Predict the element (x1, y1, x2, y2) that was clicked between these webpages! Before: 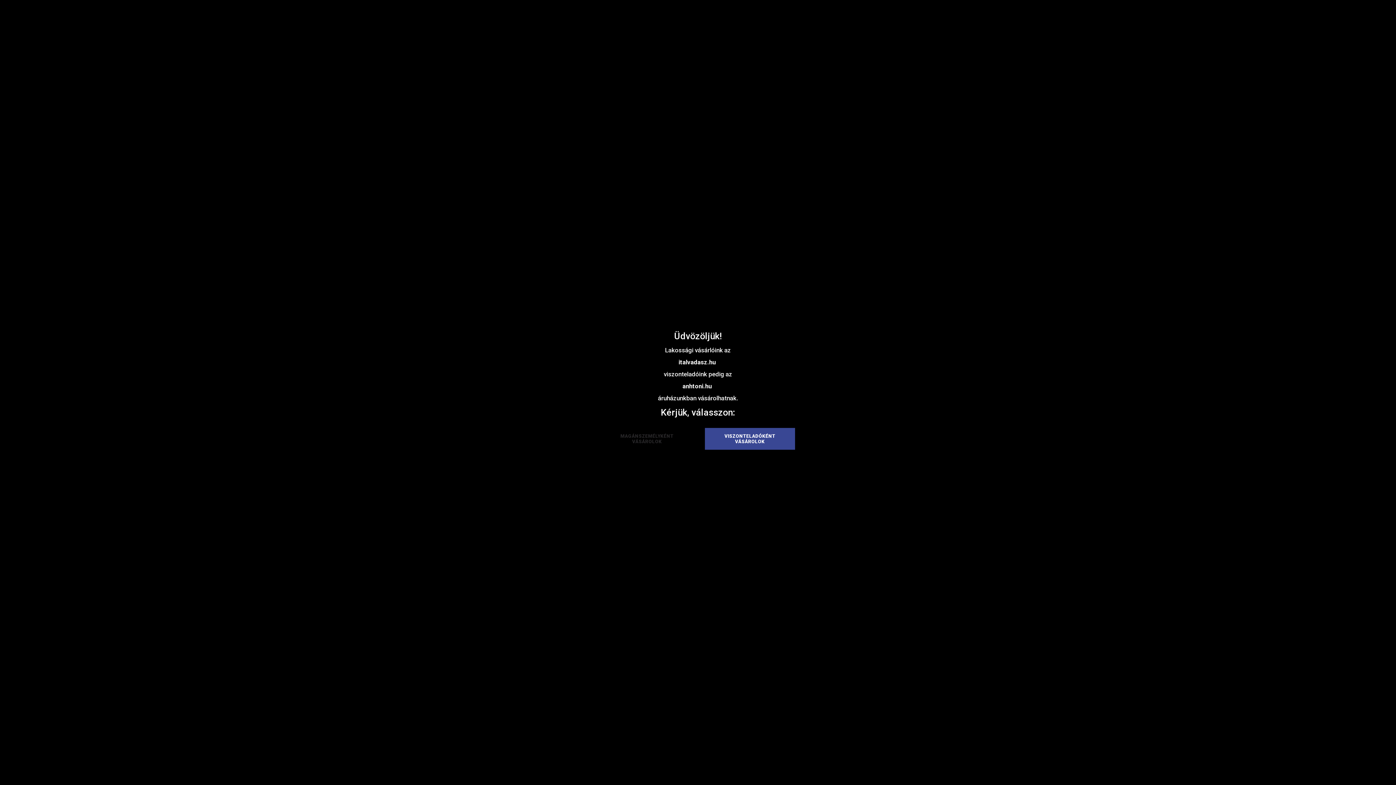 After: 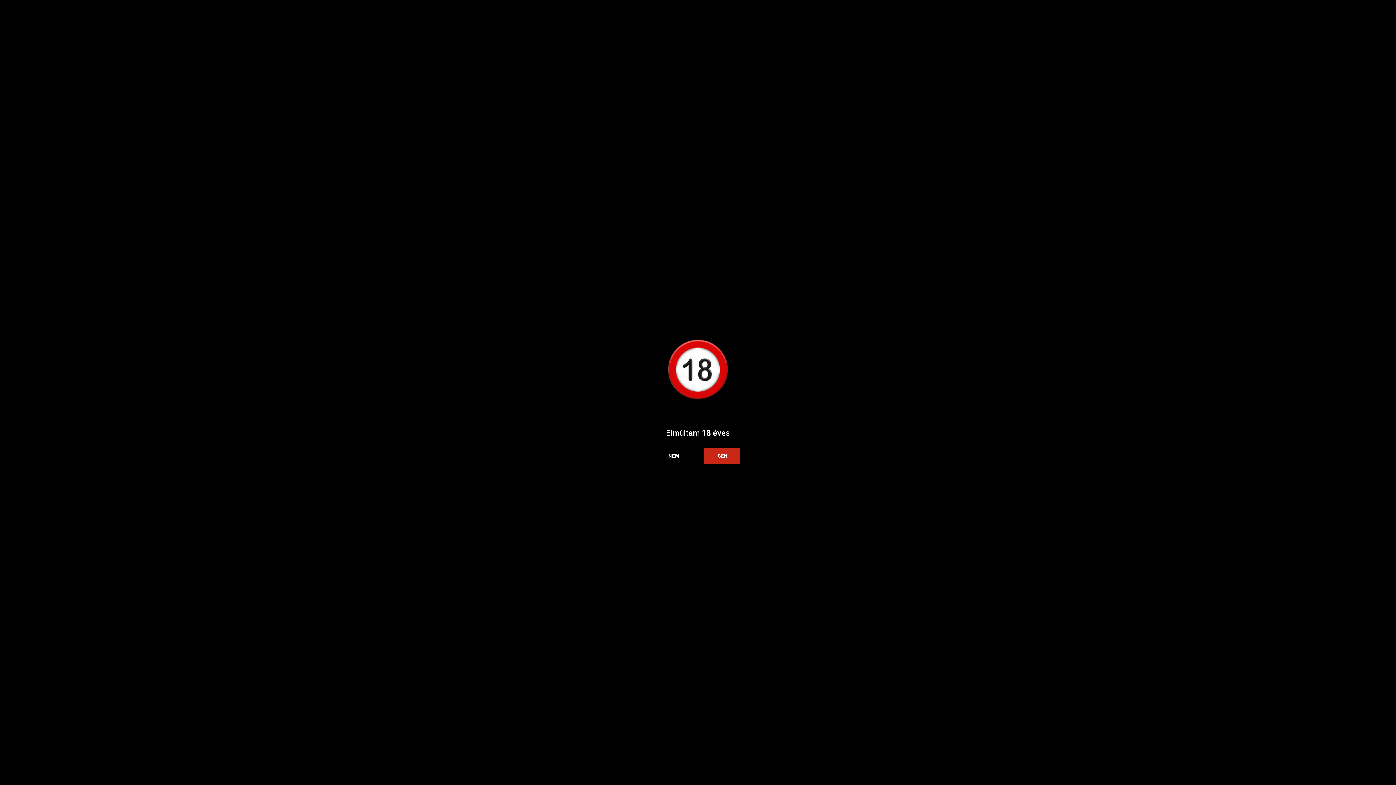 Action: bbox: (601, 428, 693, 450) label: MAGÁNSZEMÉLYKÉNT VÁSÁROLOK